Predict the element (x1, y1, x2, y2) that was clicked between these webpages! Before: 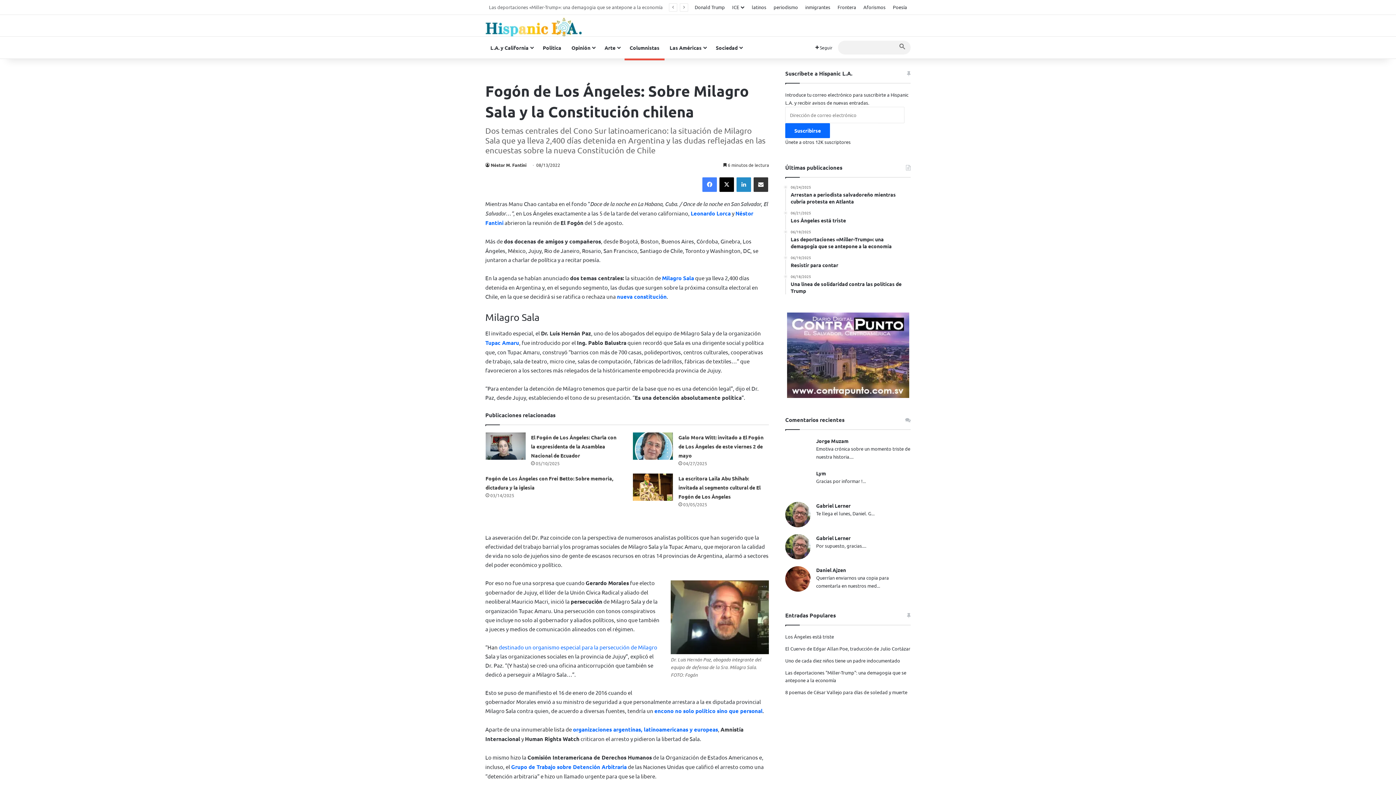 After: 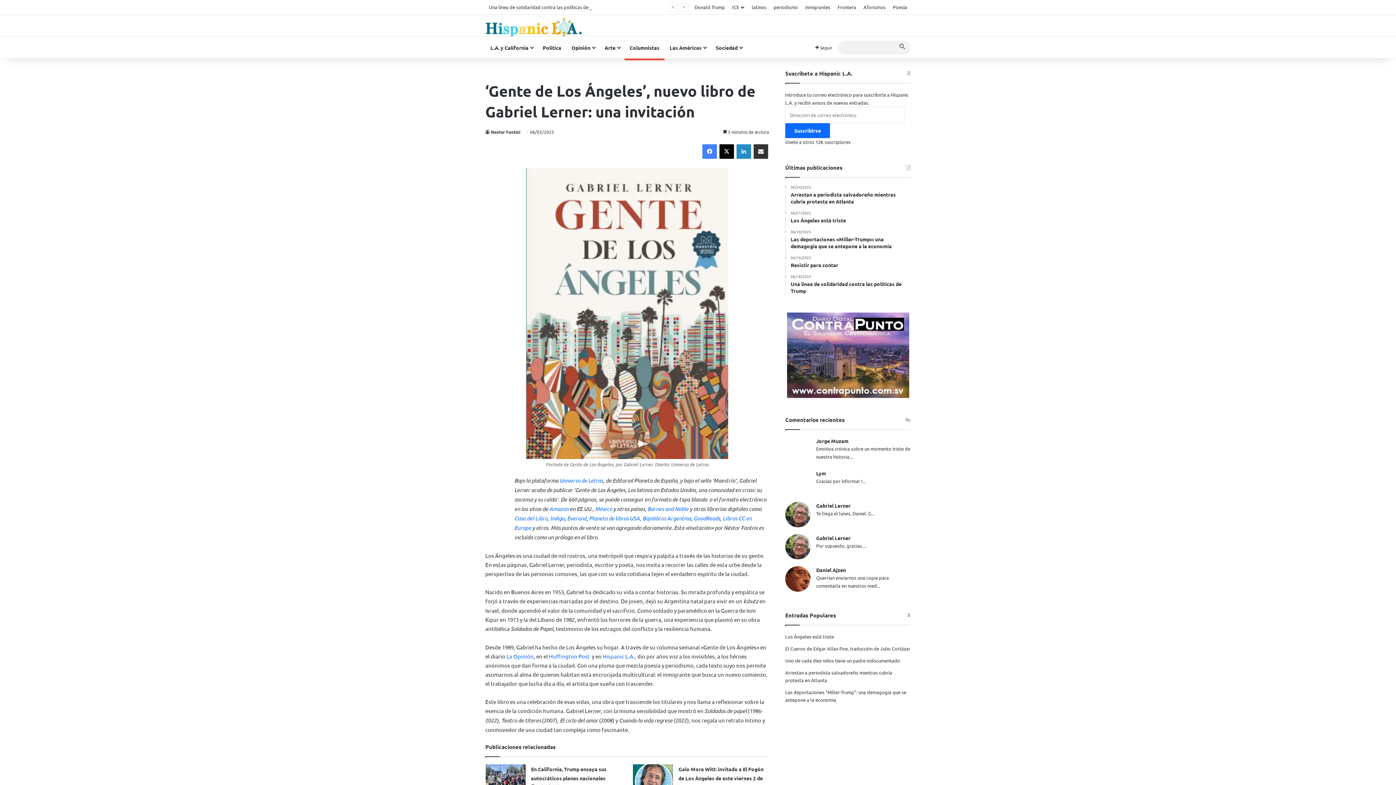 Action: label: Gabriel Lerner bbox: (814, 502, 910, 509)